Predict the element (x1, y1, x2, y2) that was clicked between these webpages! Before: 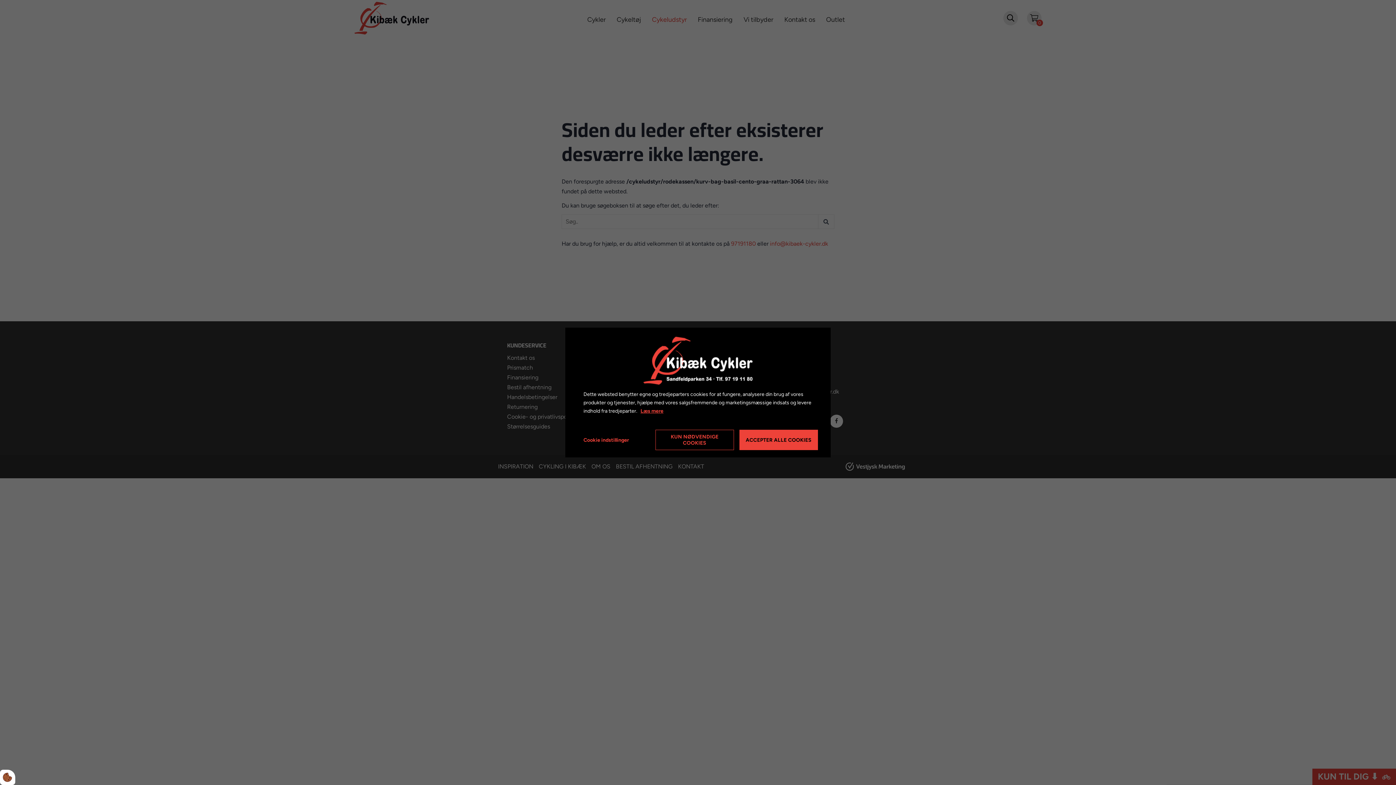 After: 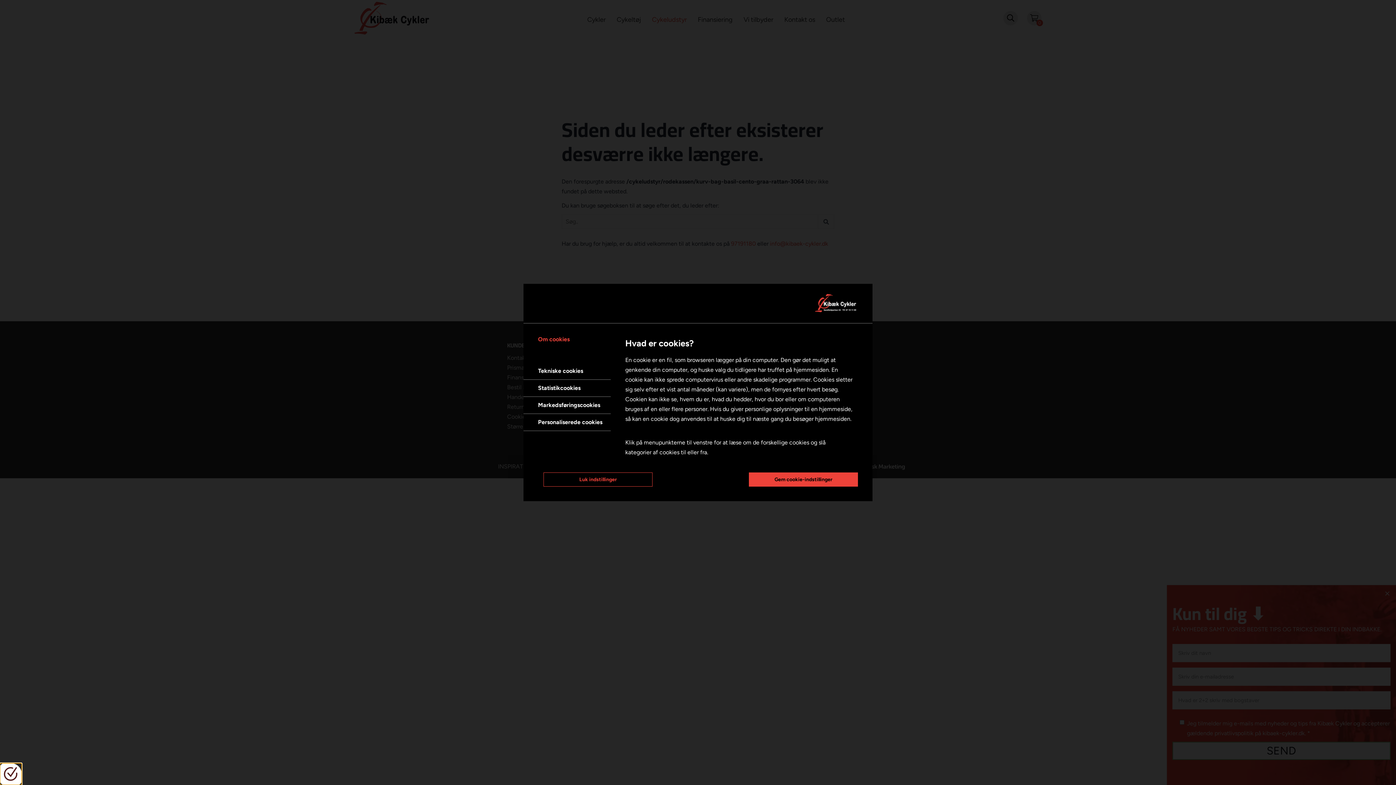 Action: bbox: (0, 770, 15, 785)